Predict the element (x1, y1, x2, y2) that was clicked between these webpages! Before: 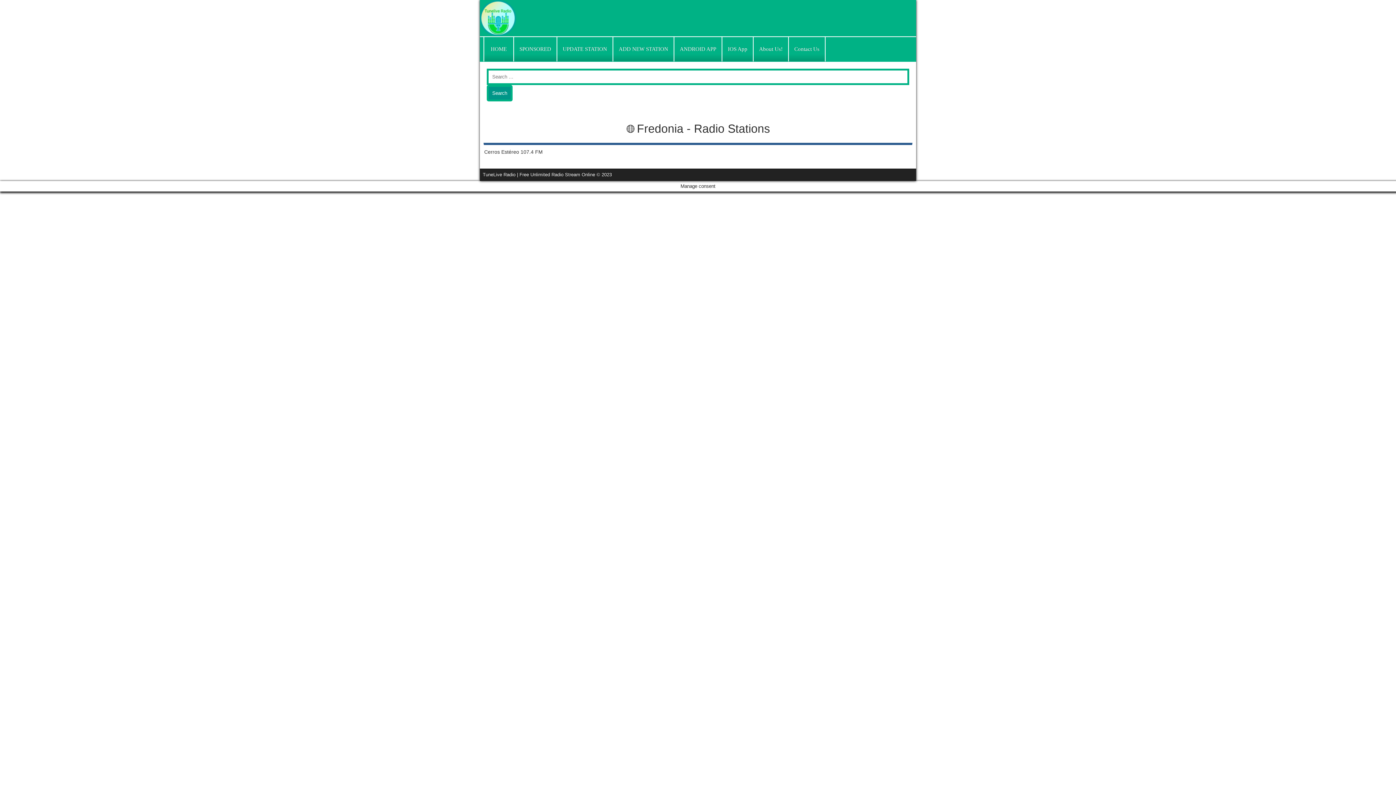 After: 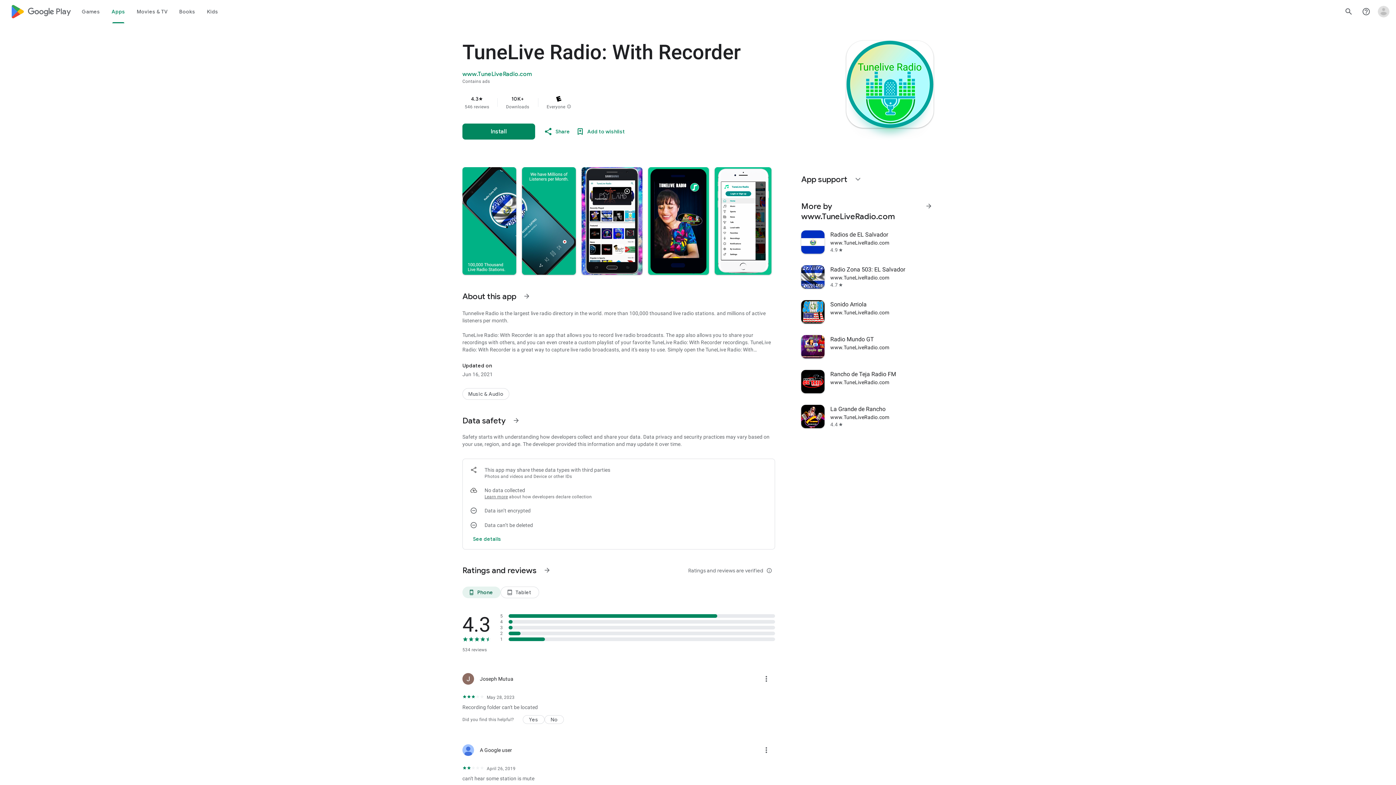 Action: bbox: (674, 37, 721, 61) label: ANDROID APP